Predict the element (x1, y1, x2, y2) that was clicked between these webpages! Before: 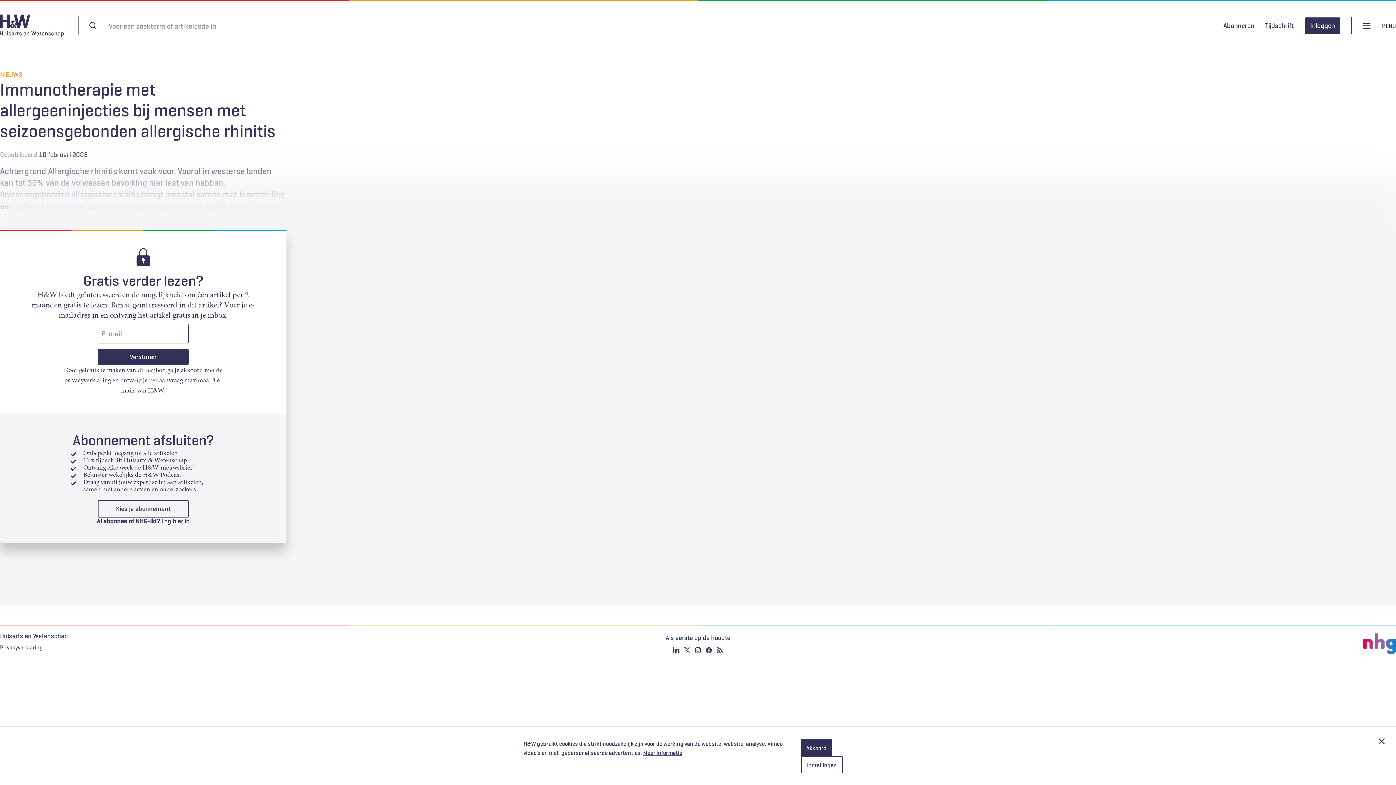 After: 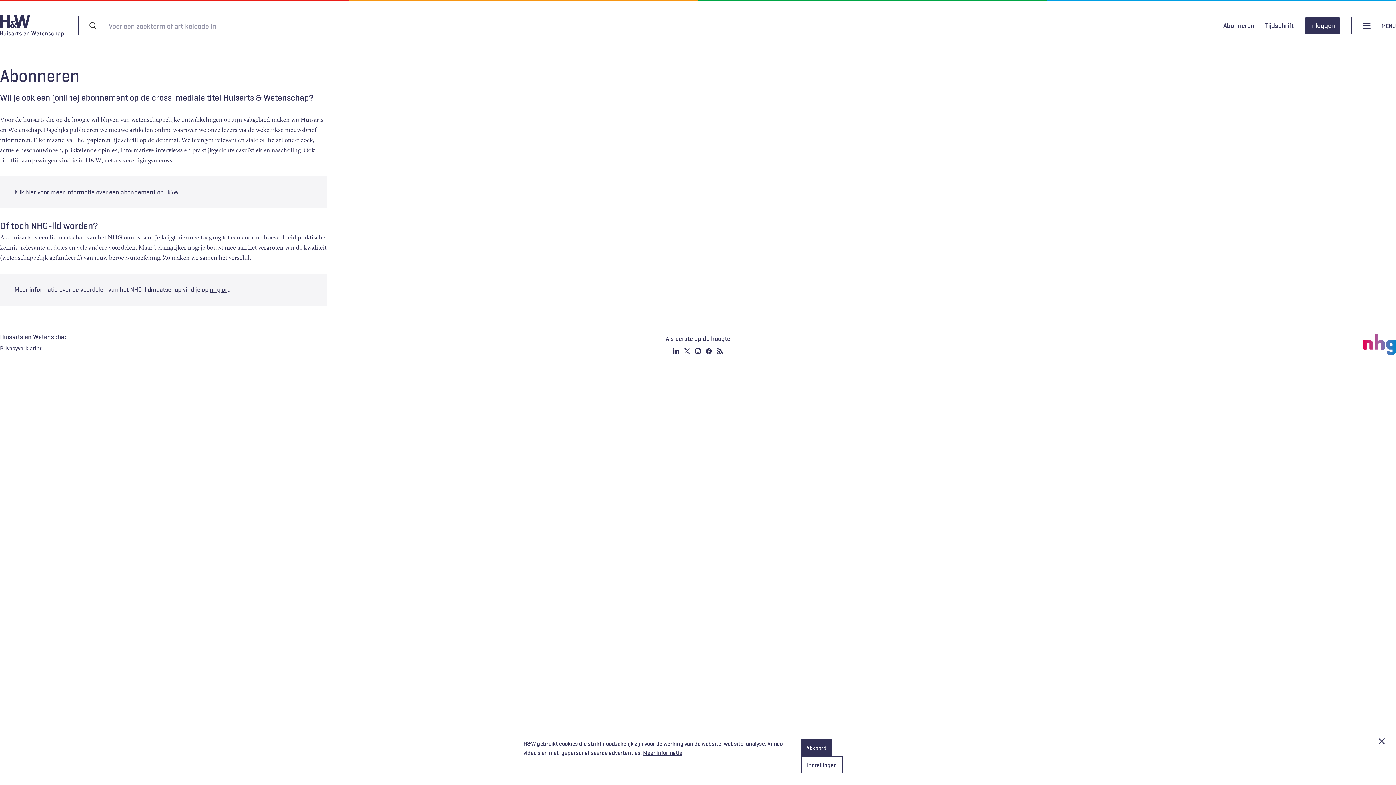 Action: label: Abonneren bbox: (1223, 21, 1254, 29)